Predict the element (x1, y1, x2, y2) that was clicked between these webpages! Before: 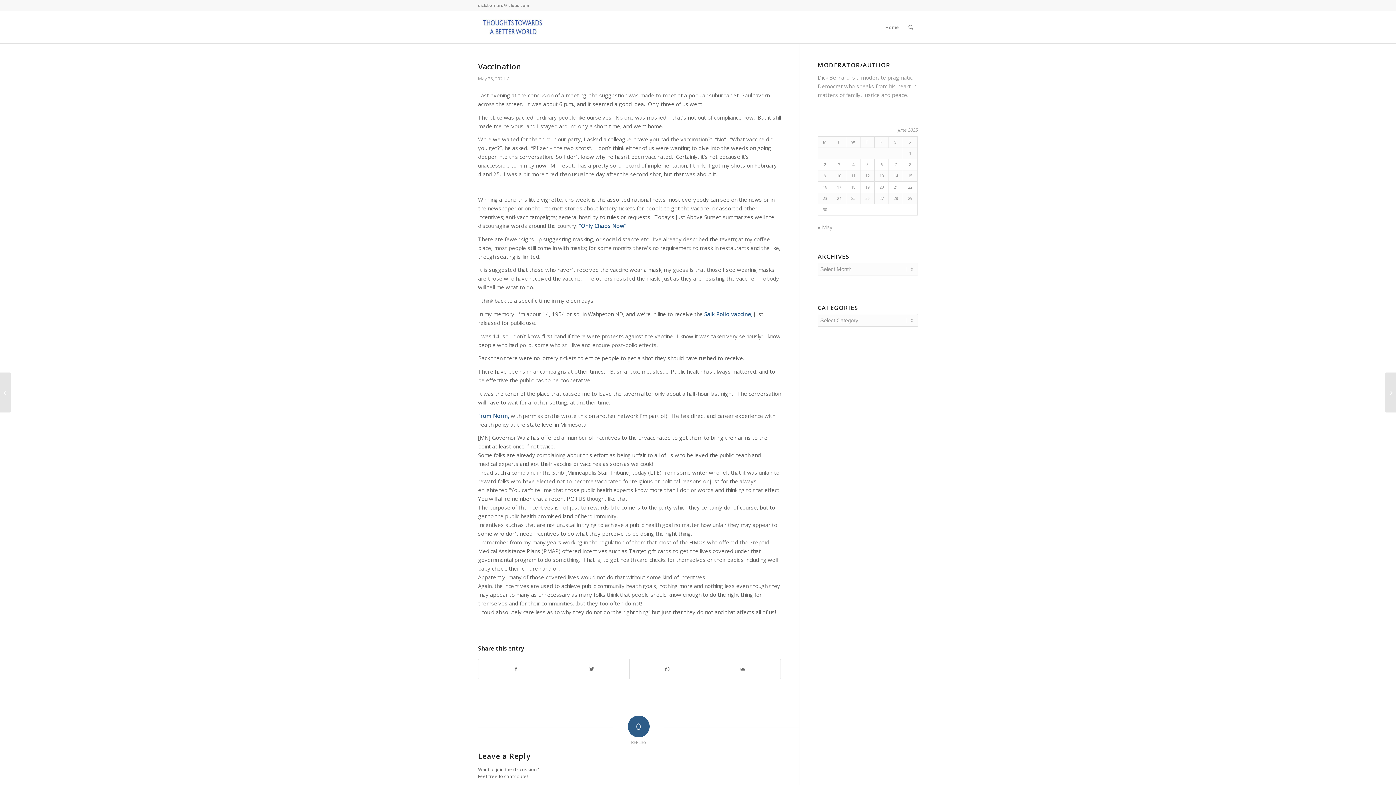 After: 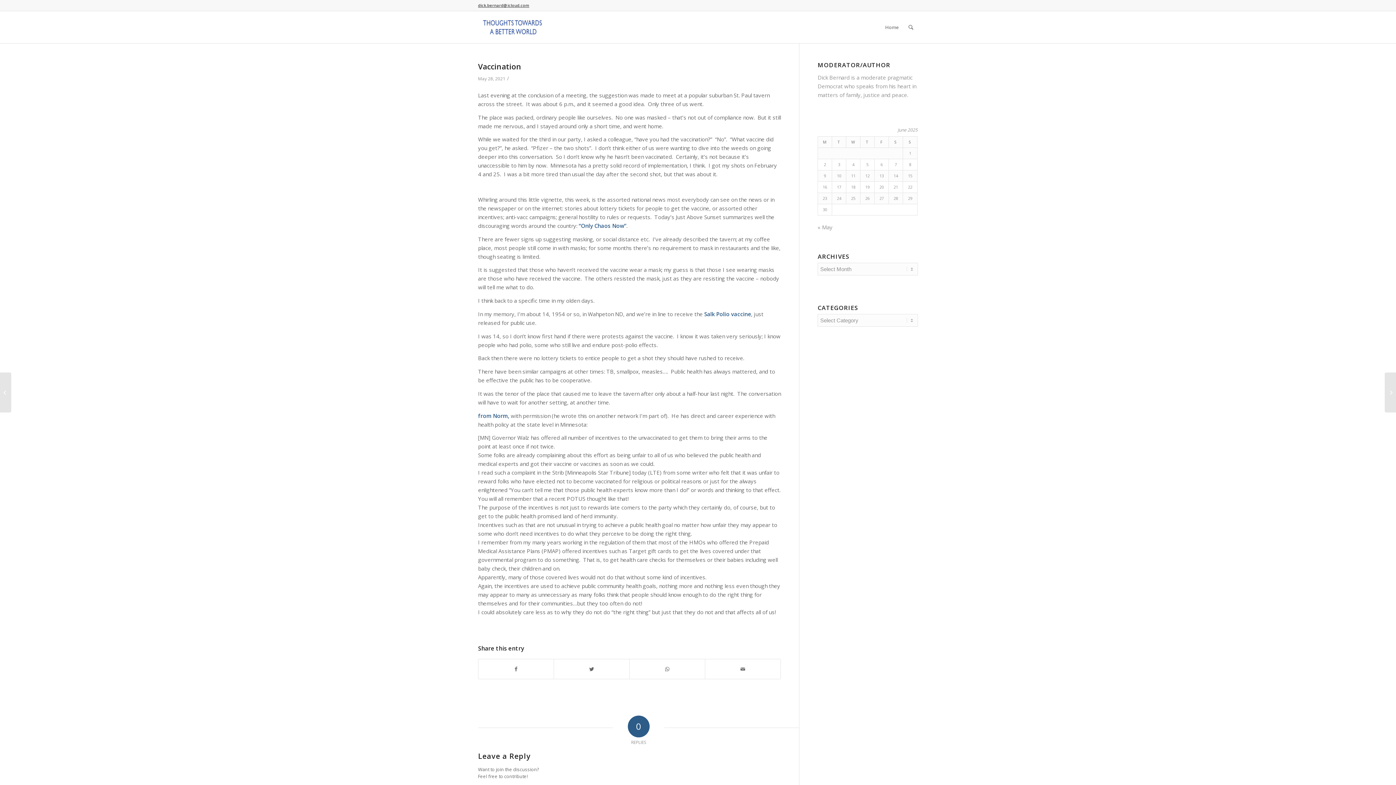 Action: bbox: (478, 2, 529, 8) label: dick.bernard@icloud.com